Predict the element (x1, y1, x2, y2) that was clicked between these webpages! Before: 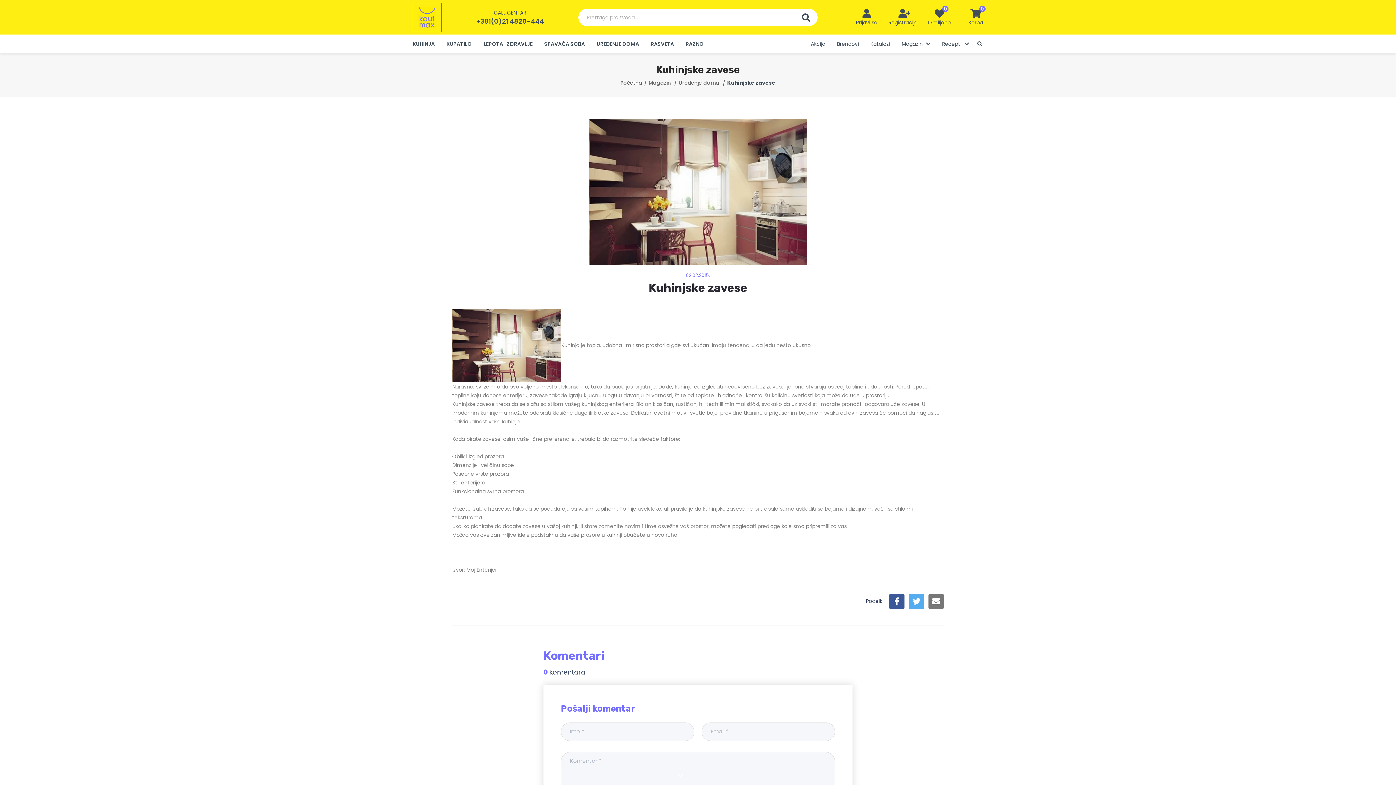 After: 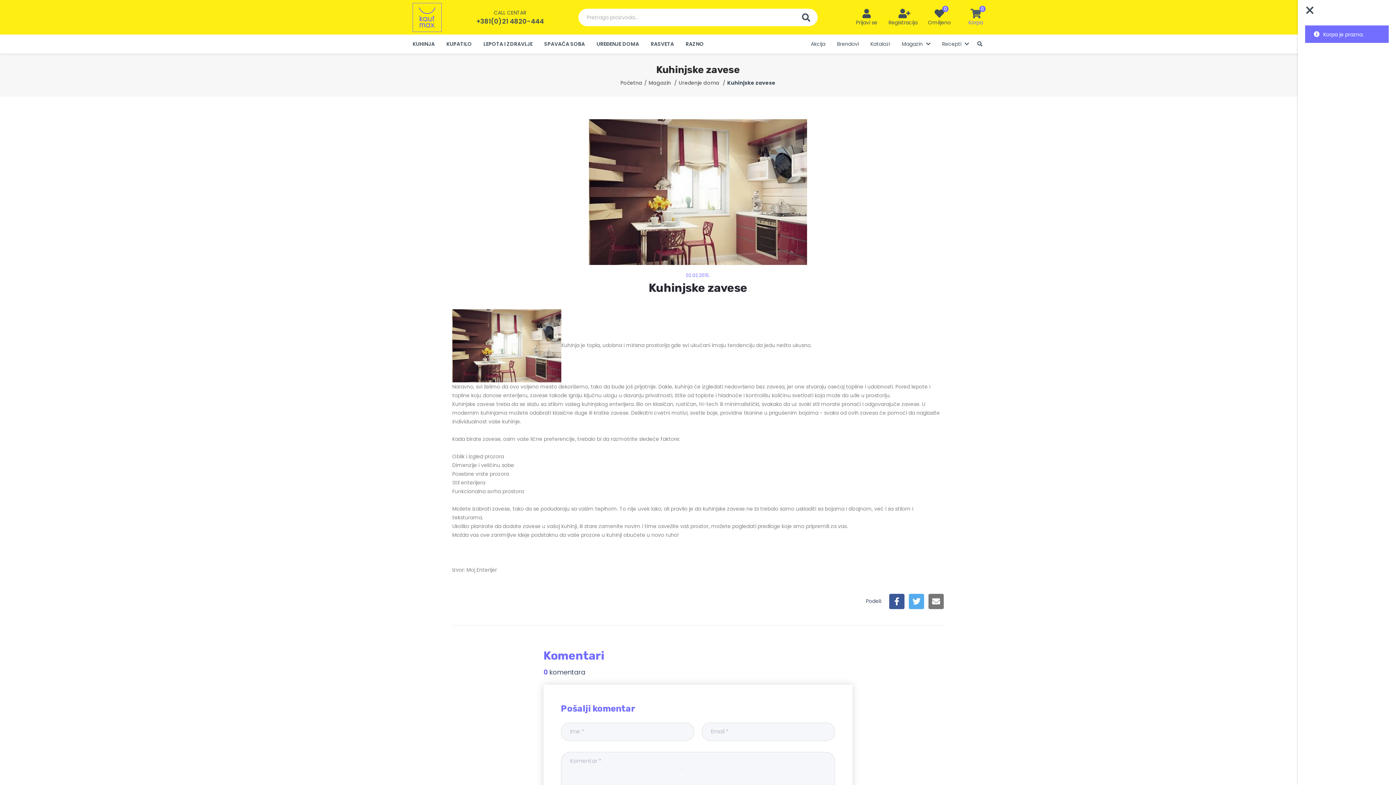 Action: bbox: (968, 8, 983, 26) label: 0
Korpa